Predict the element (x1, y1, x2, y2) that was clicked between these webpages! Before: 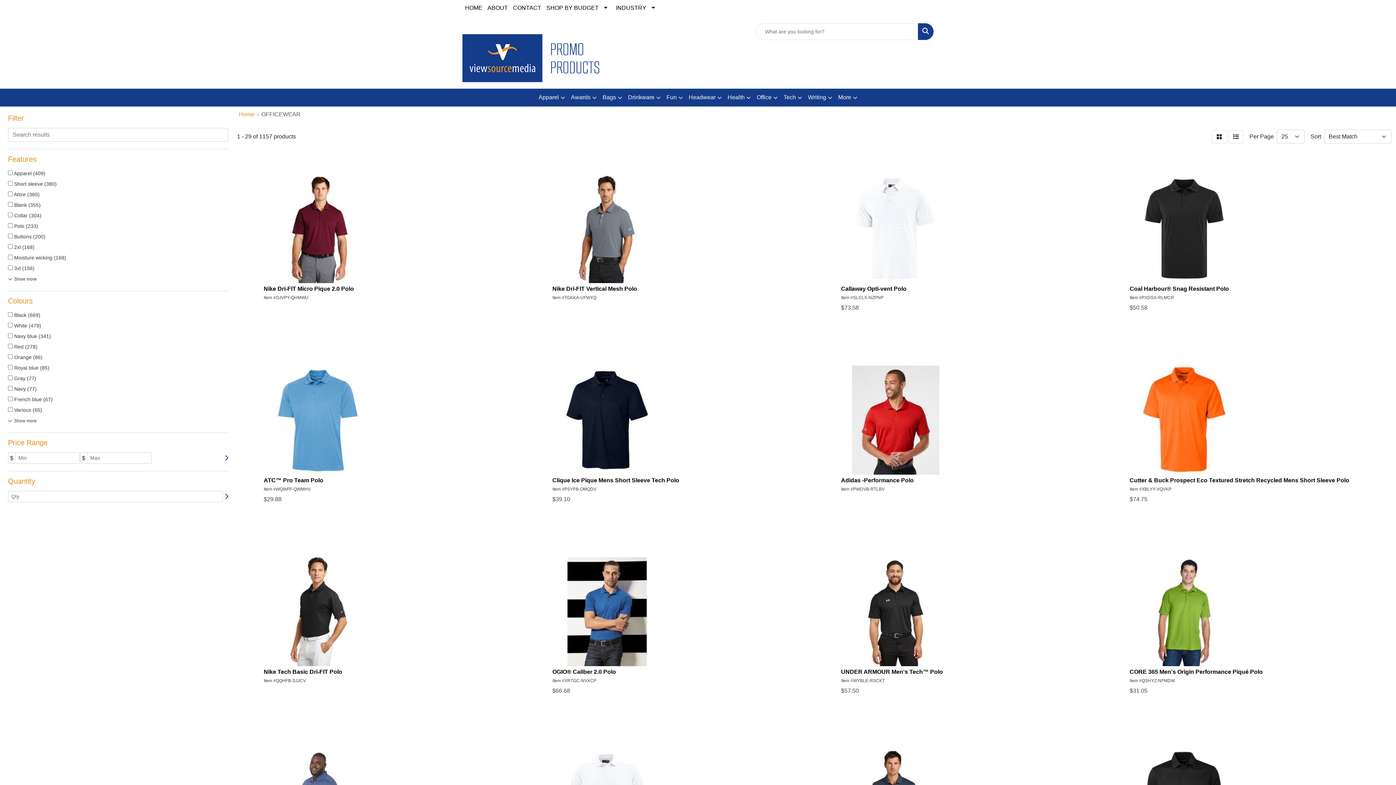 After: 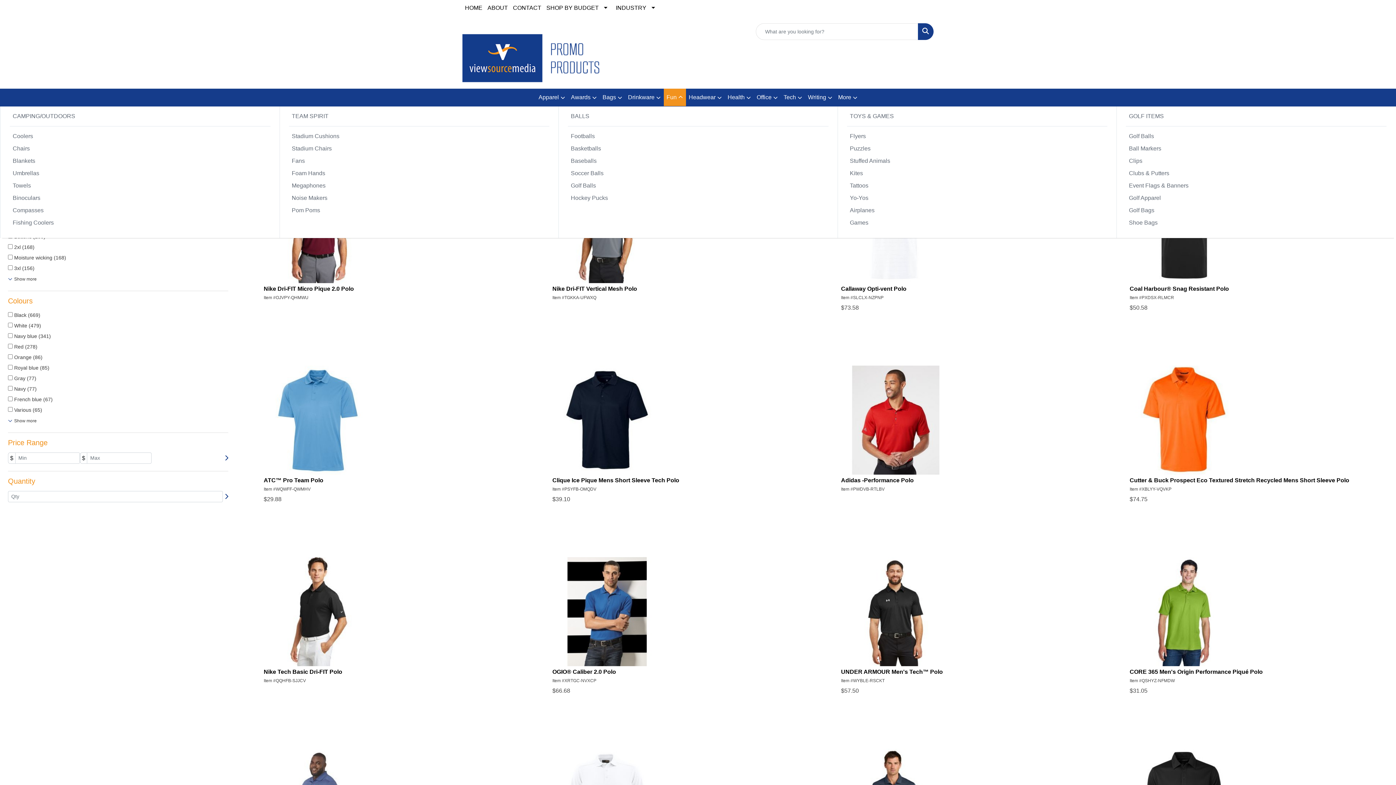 Action: bbox: (663, 88, 686, 106) label: Fun